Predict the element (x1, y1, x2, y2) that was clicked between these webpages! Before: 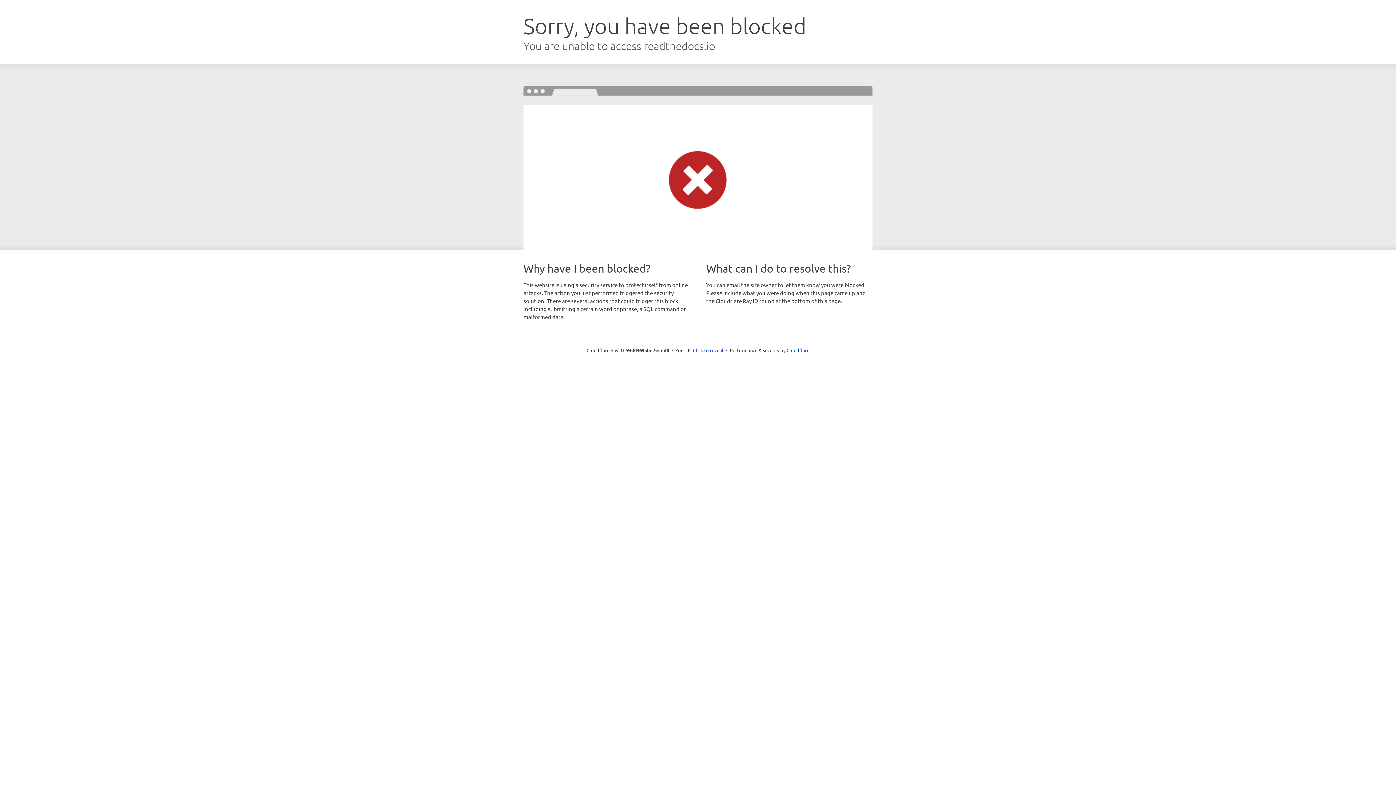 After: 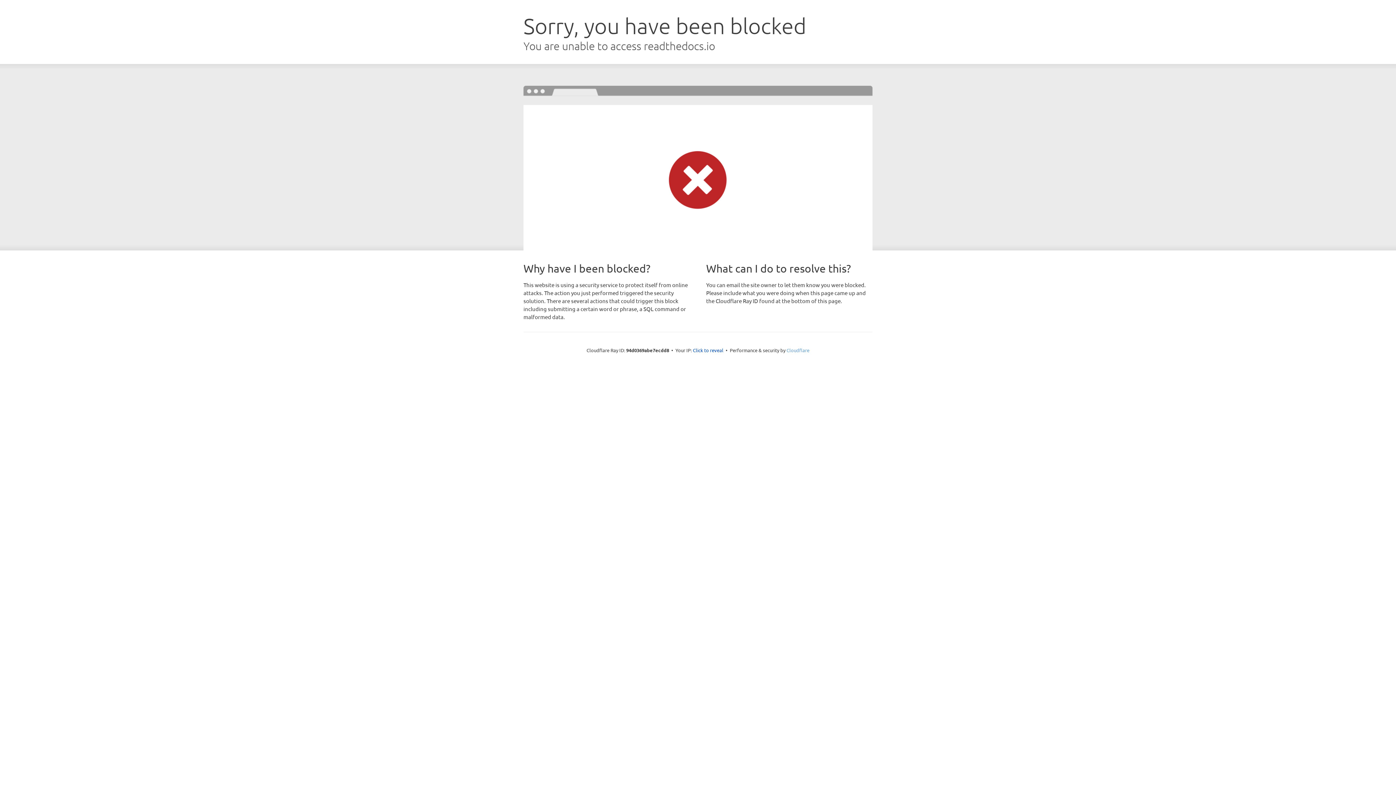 Action: label: Cloudflare bbox: (786, 347, 809, 353)